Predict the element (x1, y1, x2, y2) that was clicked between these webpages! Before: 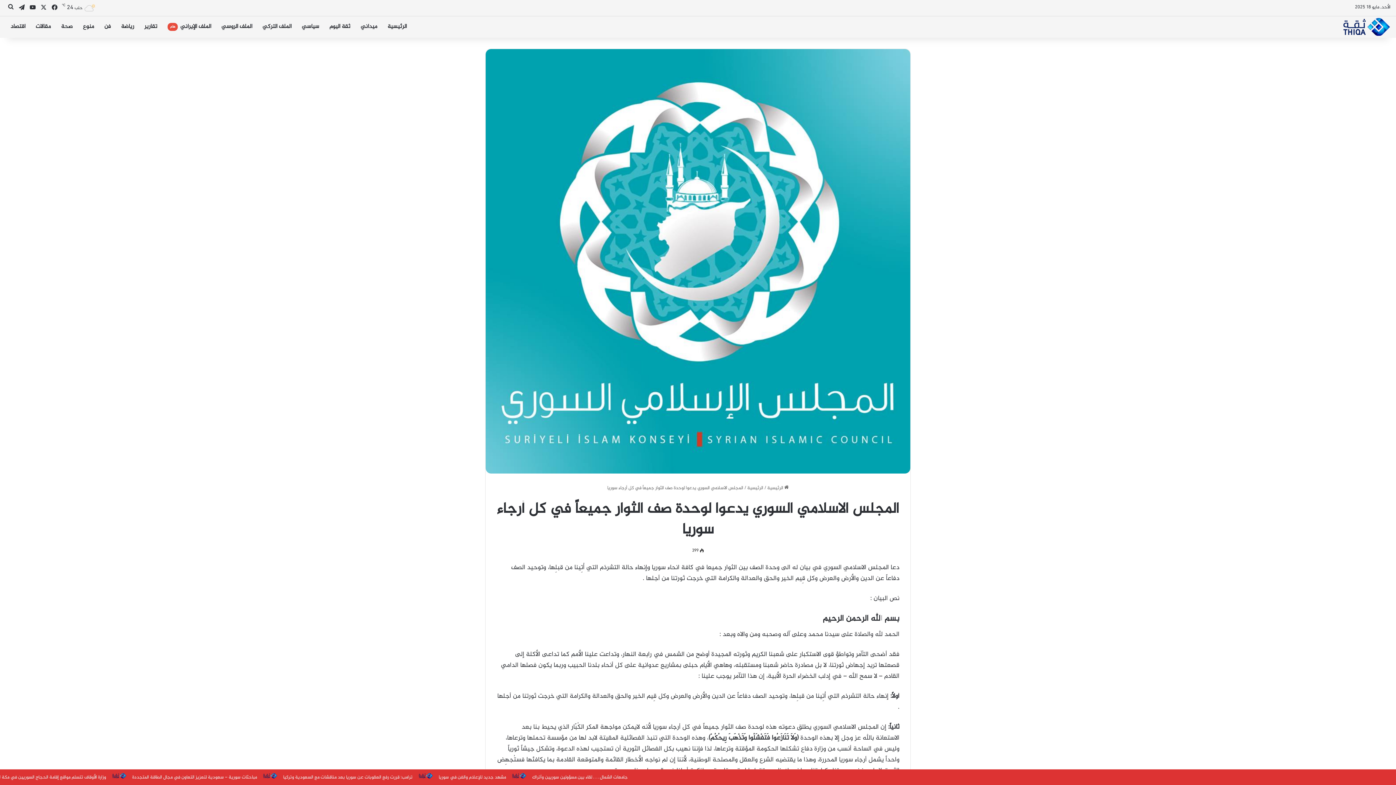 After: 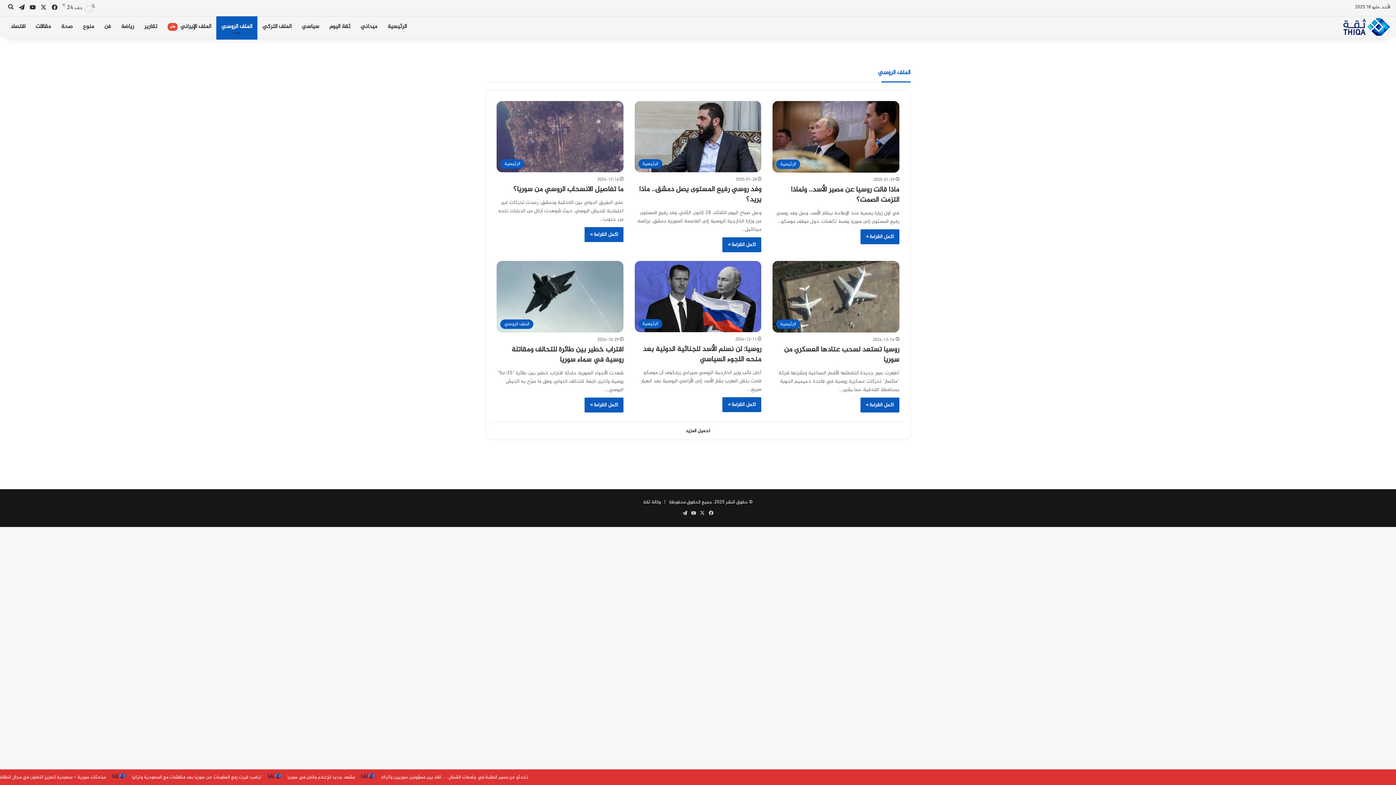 Action: label: الملف الروسي bbox: (216, 16, 257, 37)